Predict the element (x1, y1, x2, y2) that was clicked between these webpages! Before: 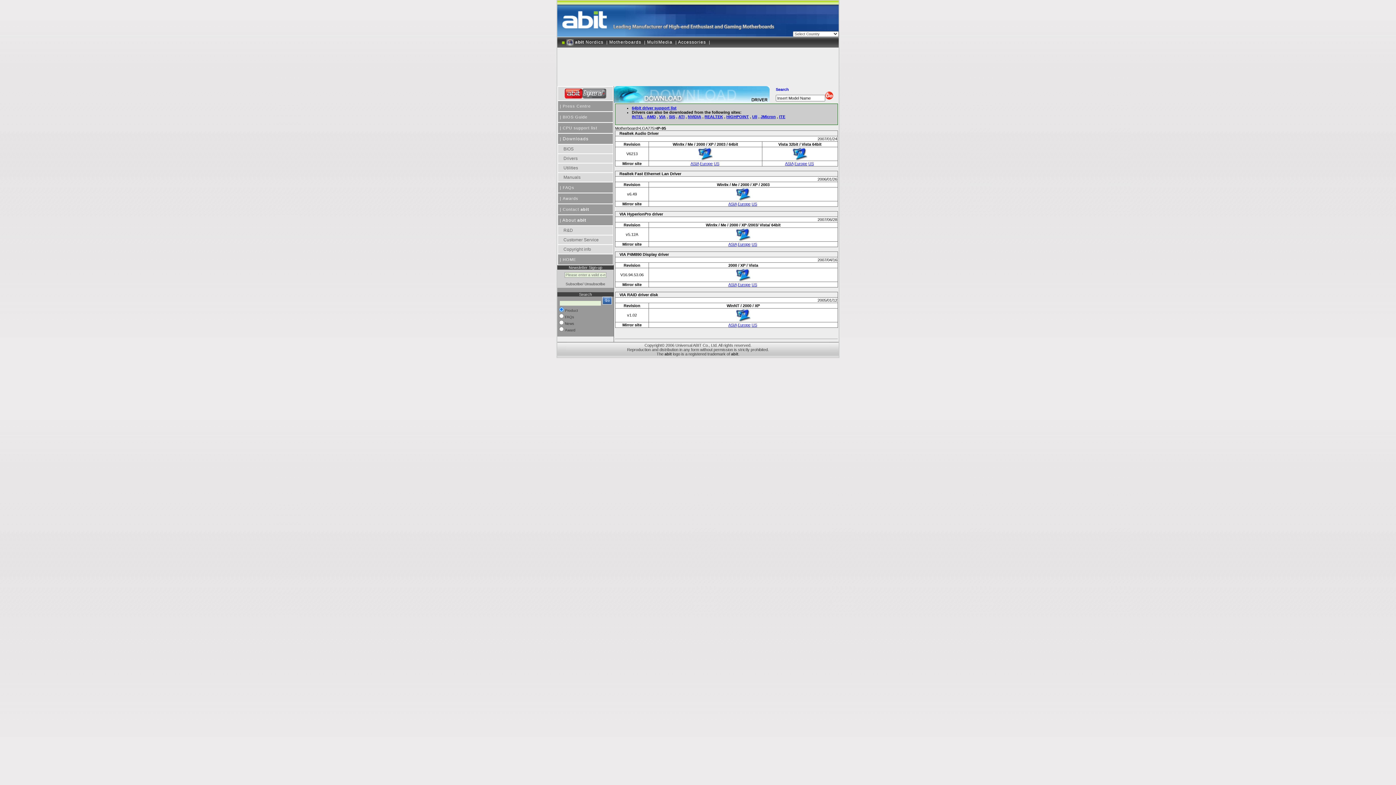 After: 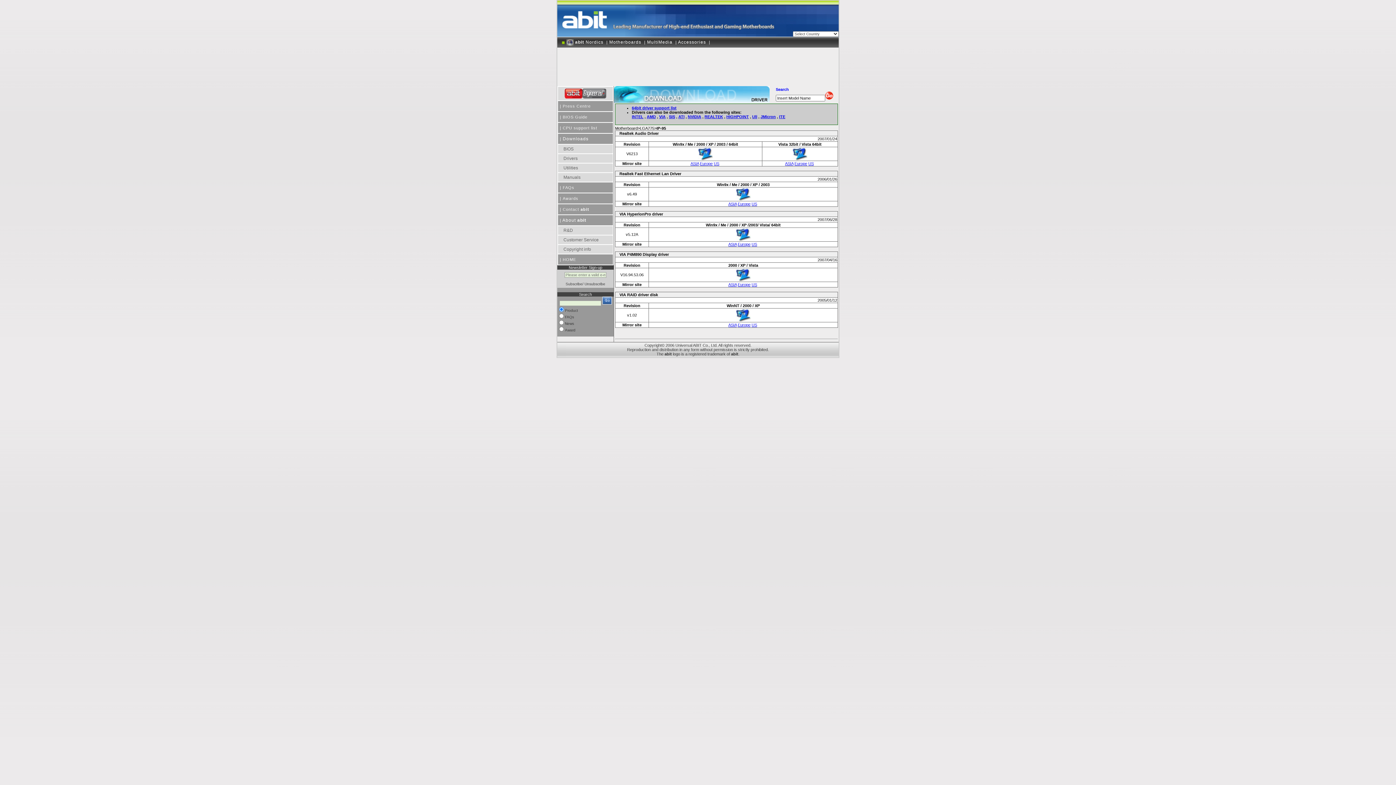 Action: label: VIA bbox: (659, 114, 665, 118)